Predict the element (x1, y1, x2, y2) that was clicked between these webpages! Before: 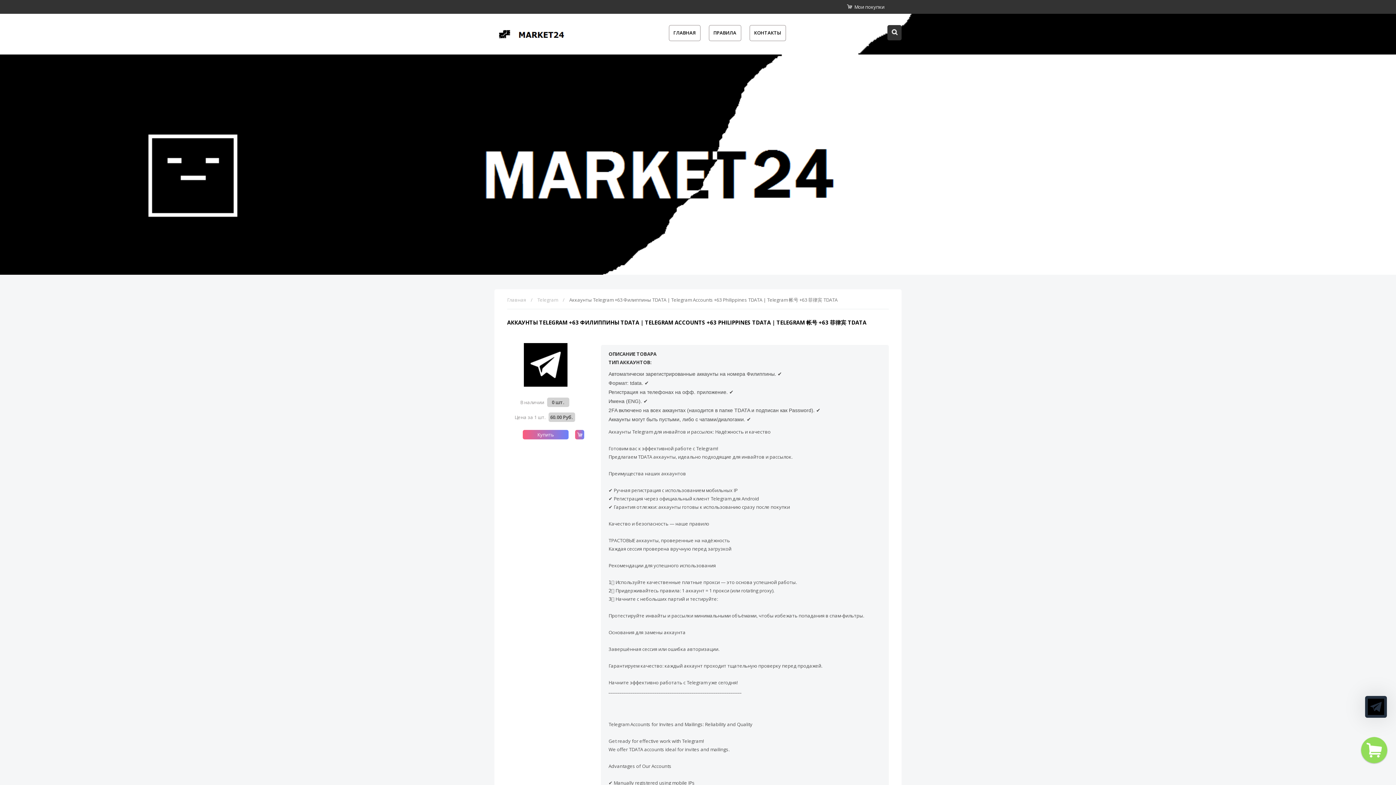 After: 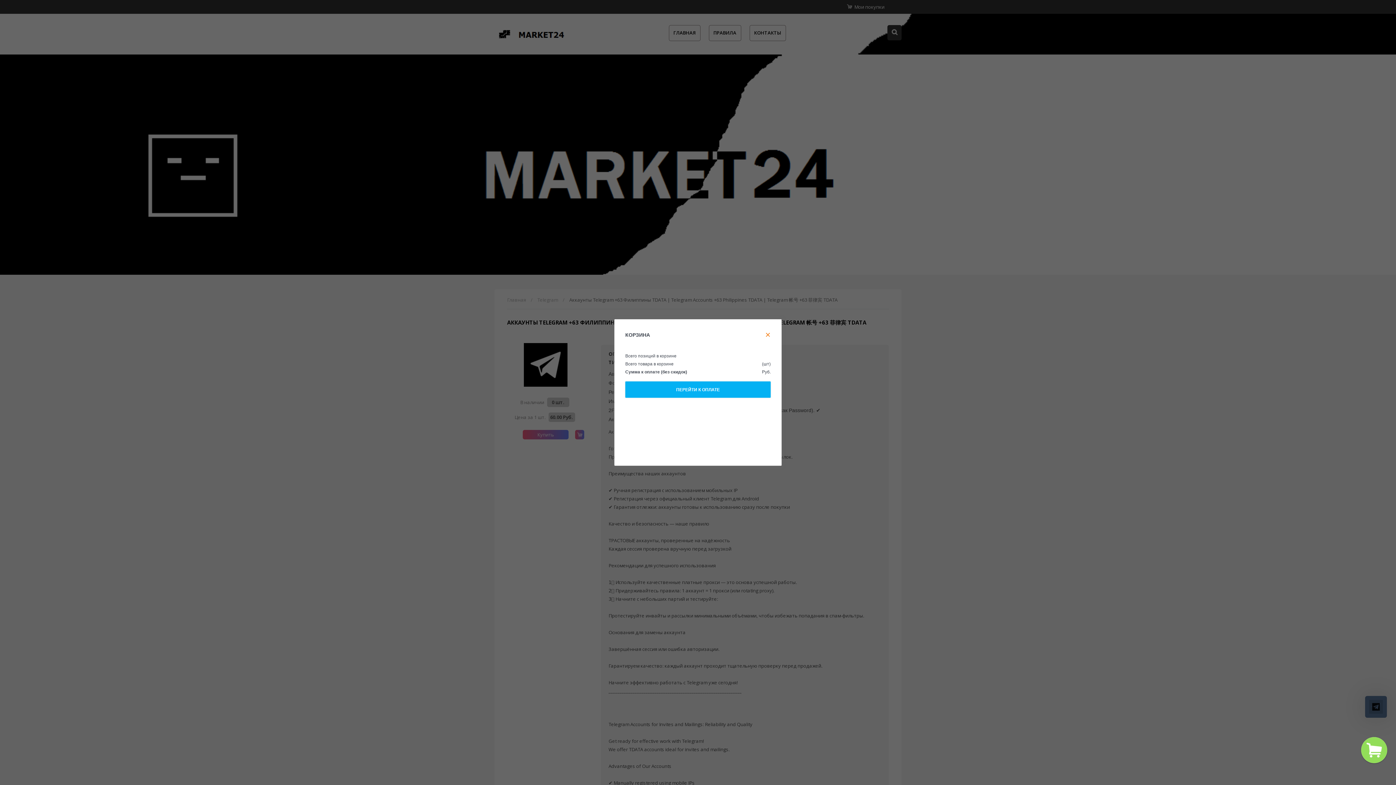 Action: bbox: (1361, 737, 1387, 763)